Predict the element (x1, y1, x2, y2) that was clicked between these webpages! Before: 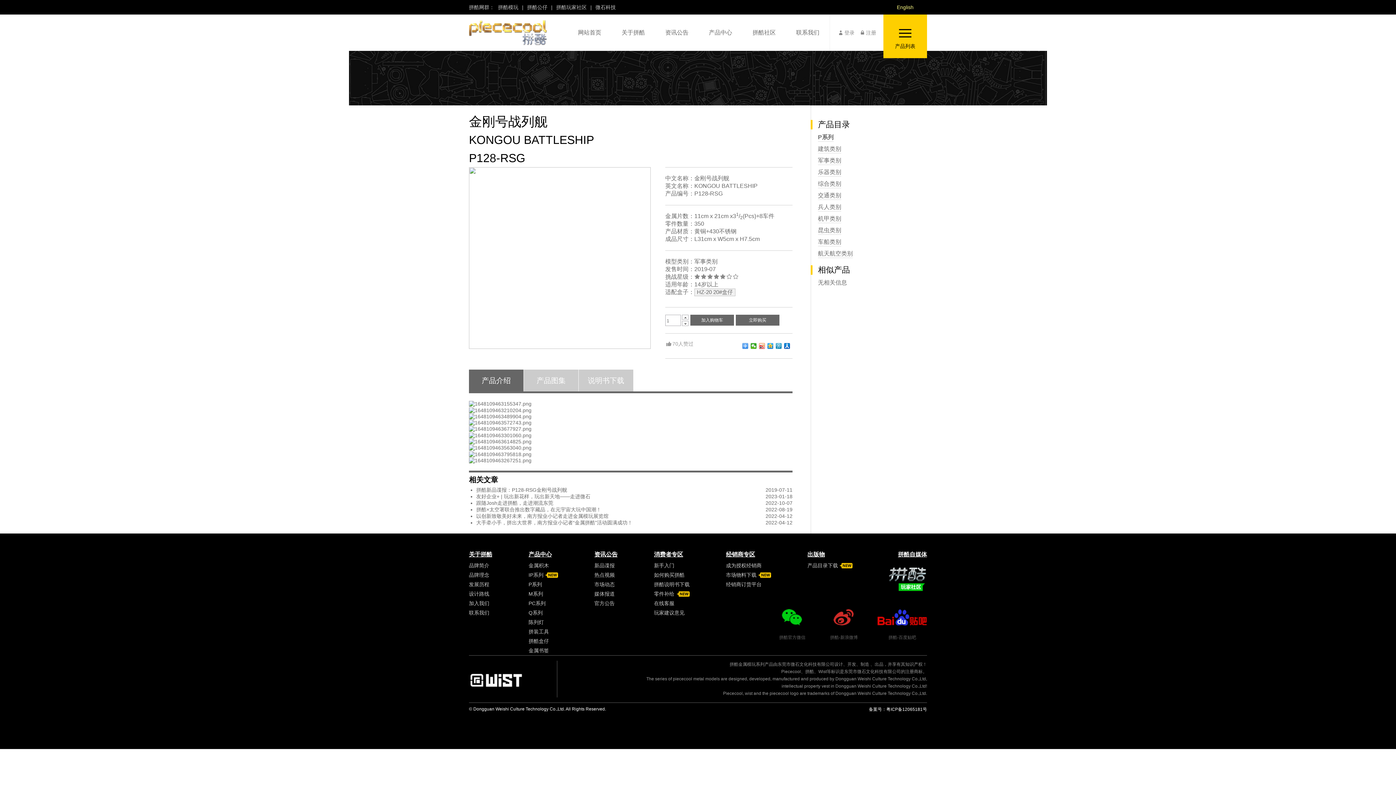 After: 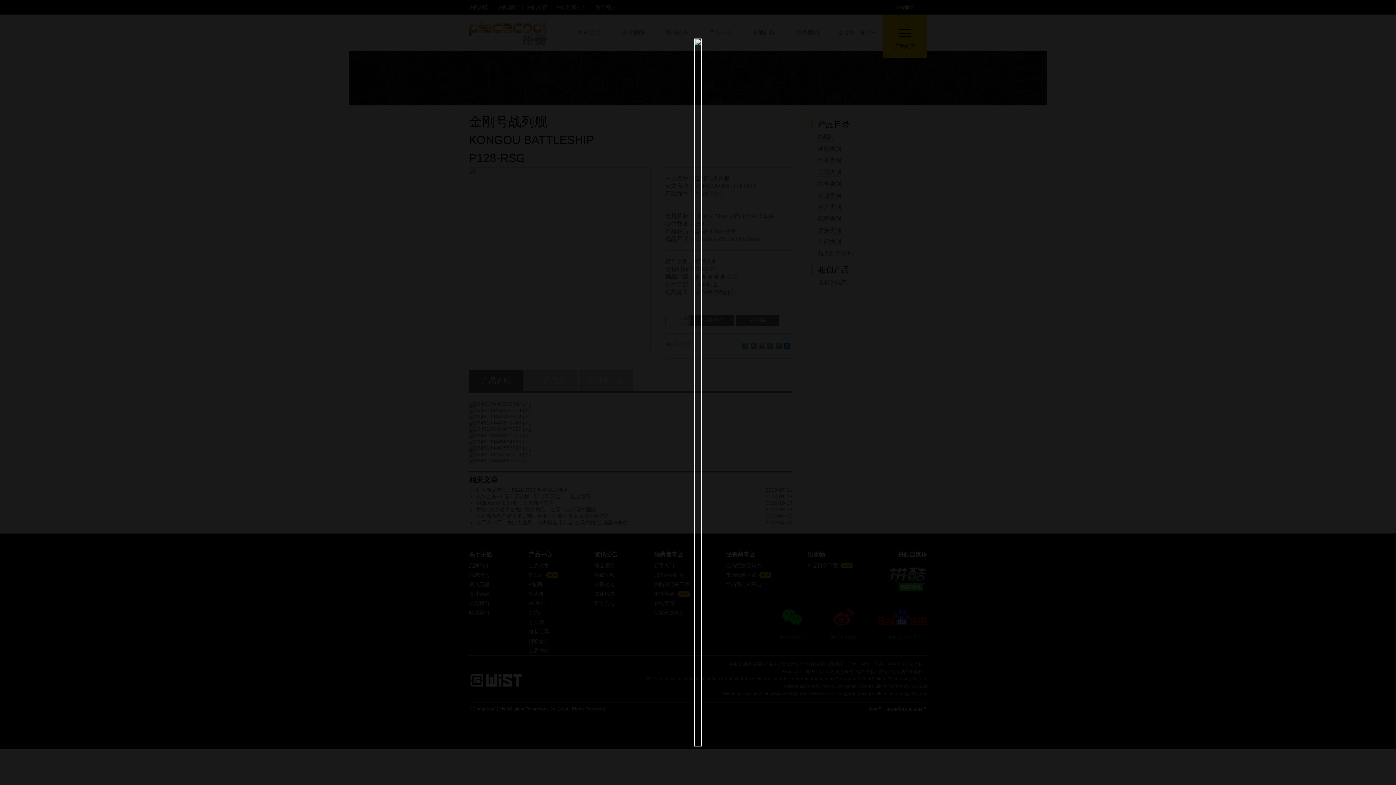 Action: bbox: (469, 167, 650, 349)